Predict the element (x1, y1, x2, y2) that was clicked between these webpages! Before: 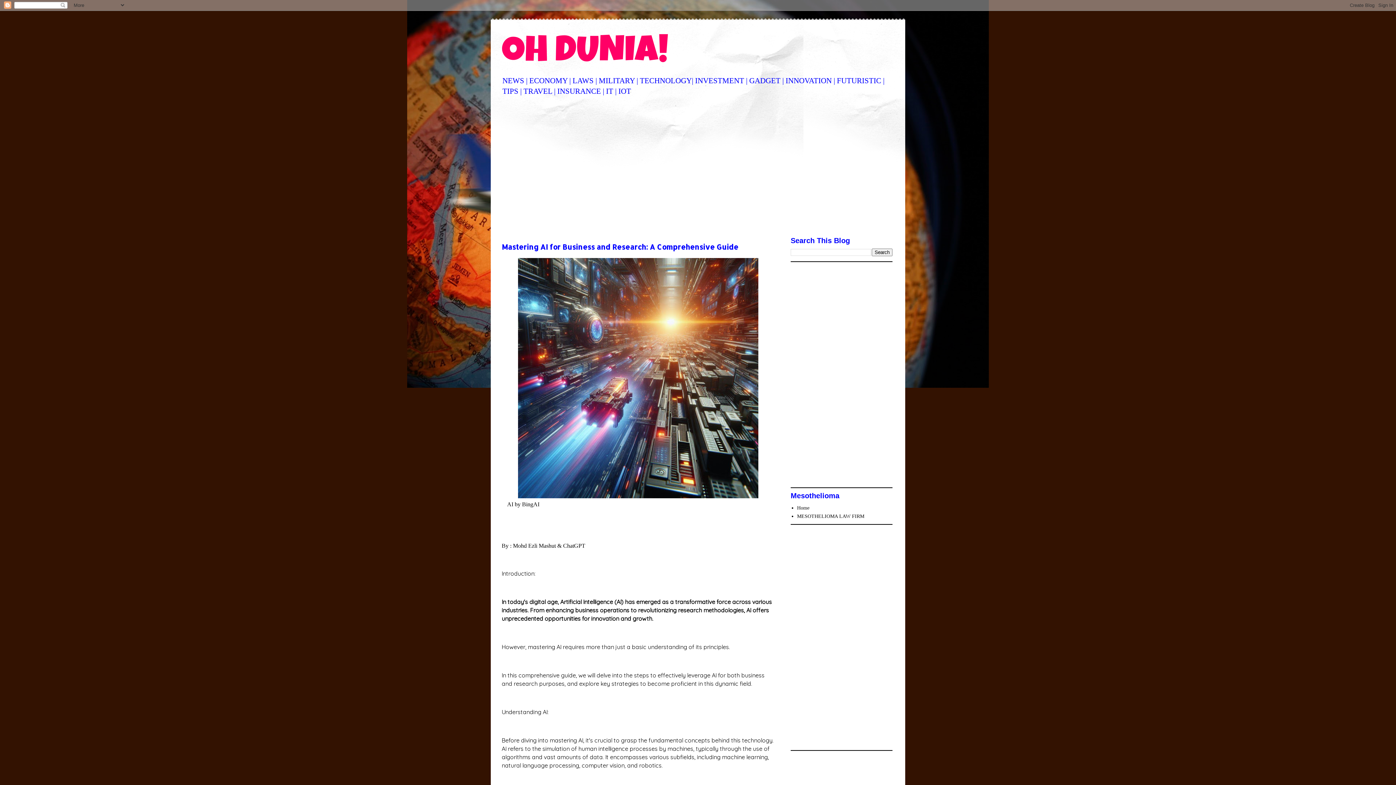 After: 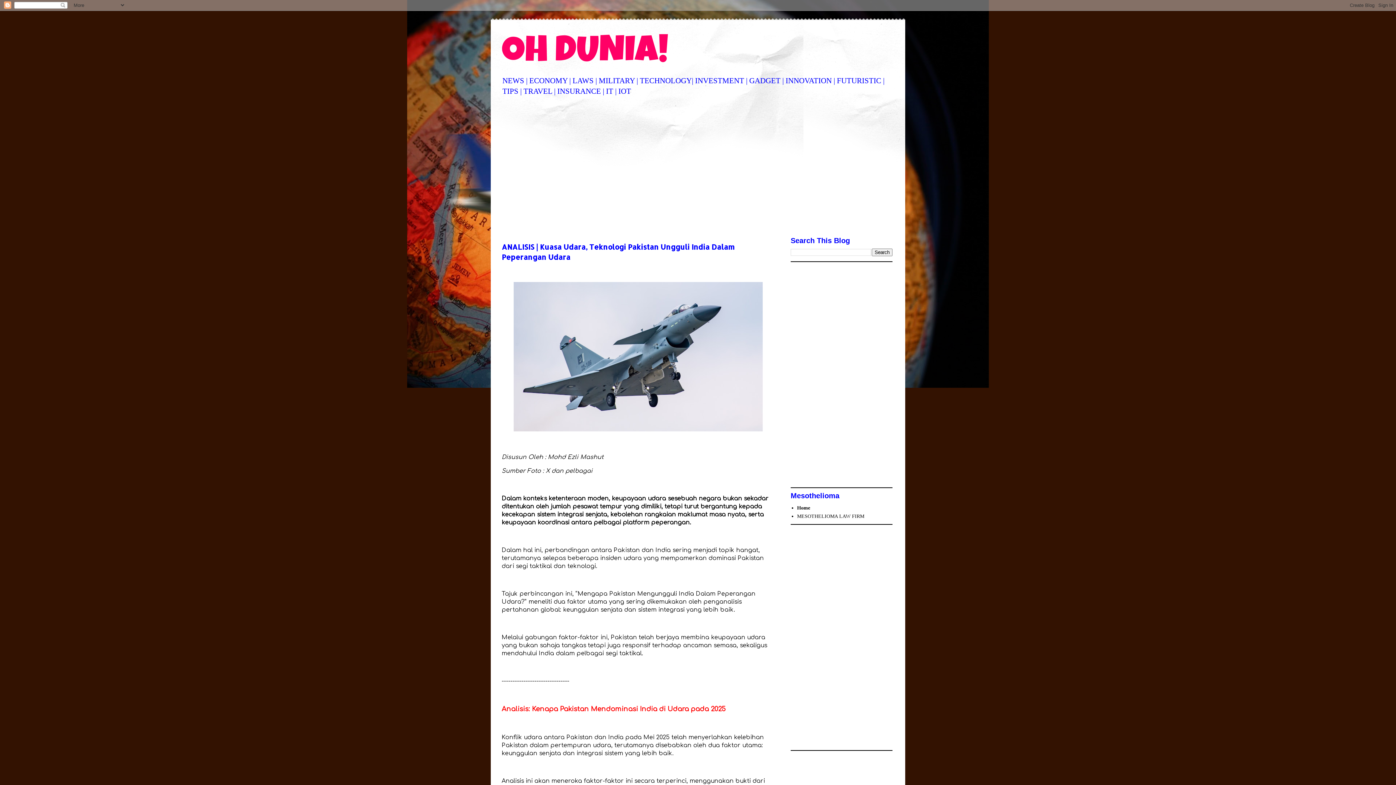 Action: label: OH DUNIA! bbox: (501, 35, 669, 71)